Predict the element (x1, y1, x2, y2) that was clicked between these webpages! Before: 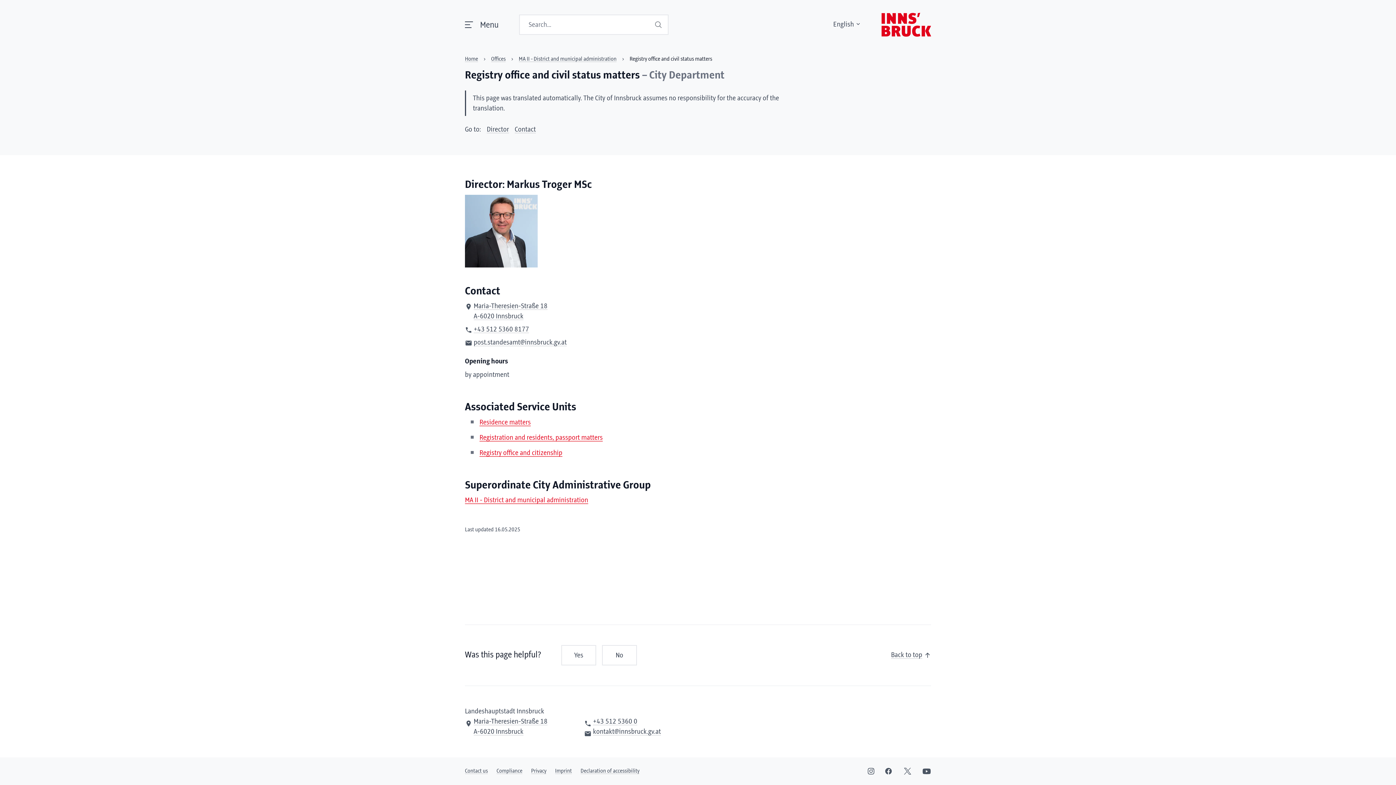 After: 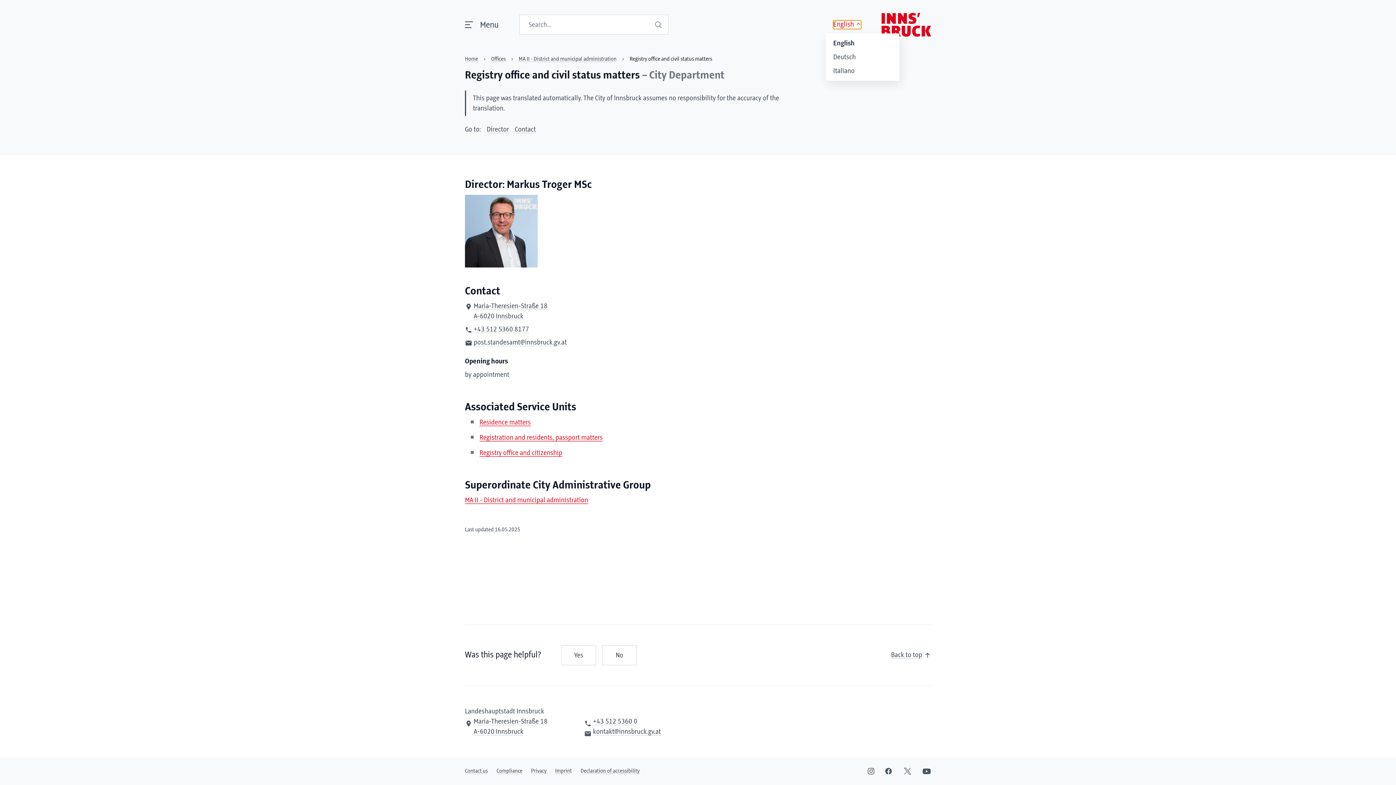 Action: label: English bbox: (833, 20, 861, 29)